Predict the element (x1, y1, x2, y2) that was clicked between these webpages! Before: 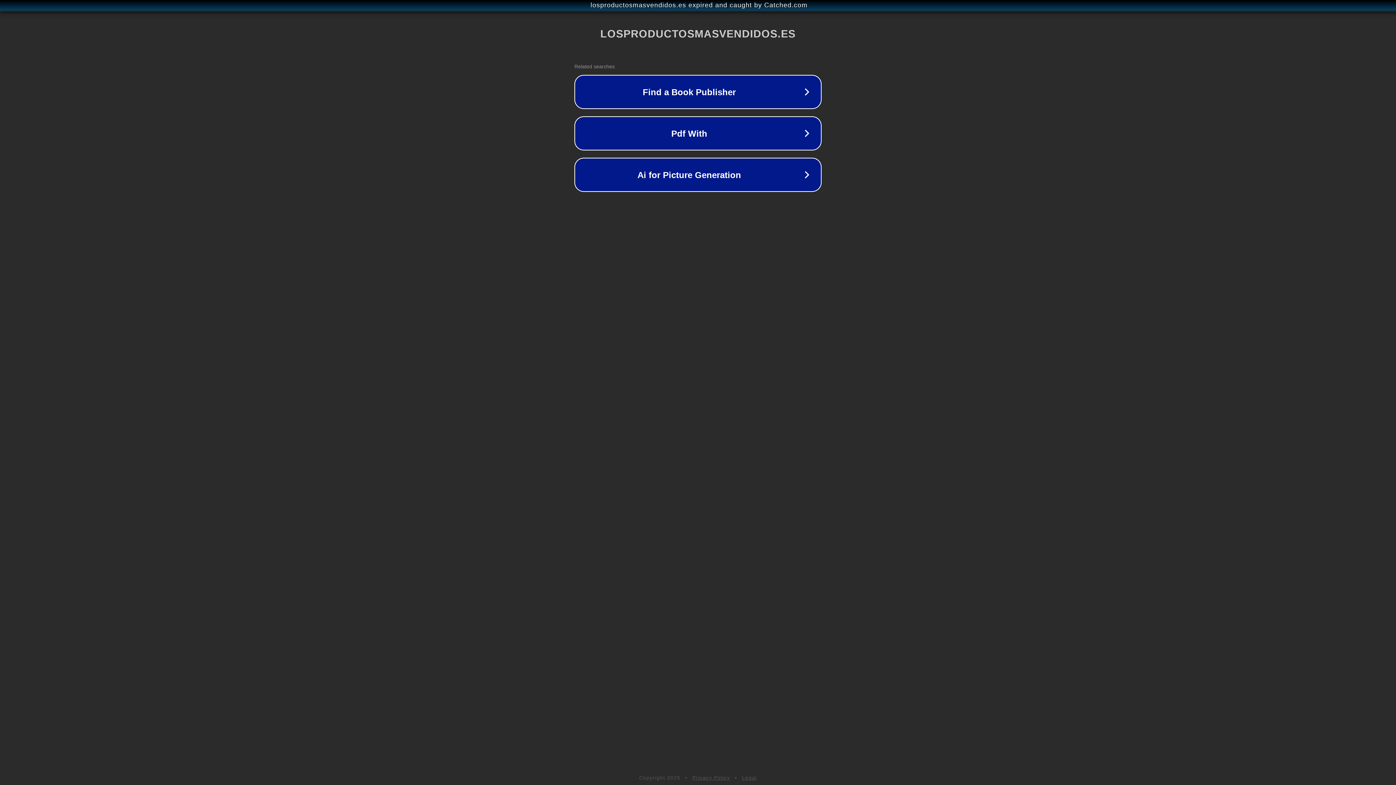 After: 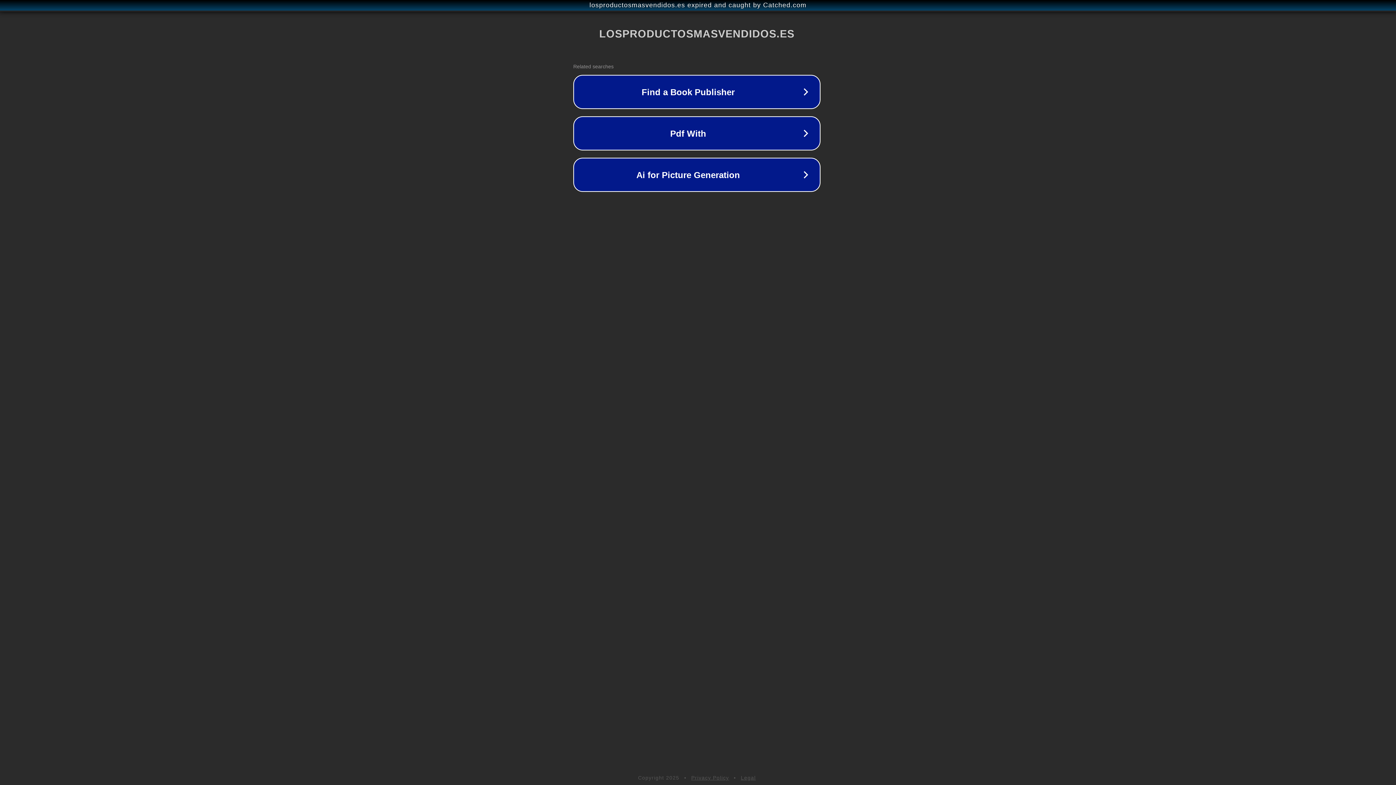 Action: bbox: (1, 1, 1397, 9) label: losproductosmasvendidos.es expired and caught by Catched.com